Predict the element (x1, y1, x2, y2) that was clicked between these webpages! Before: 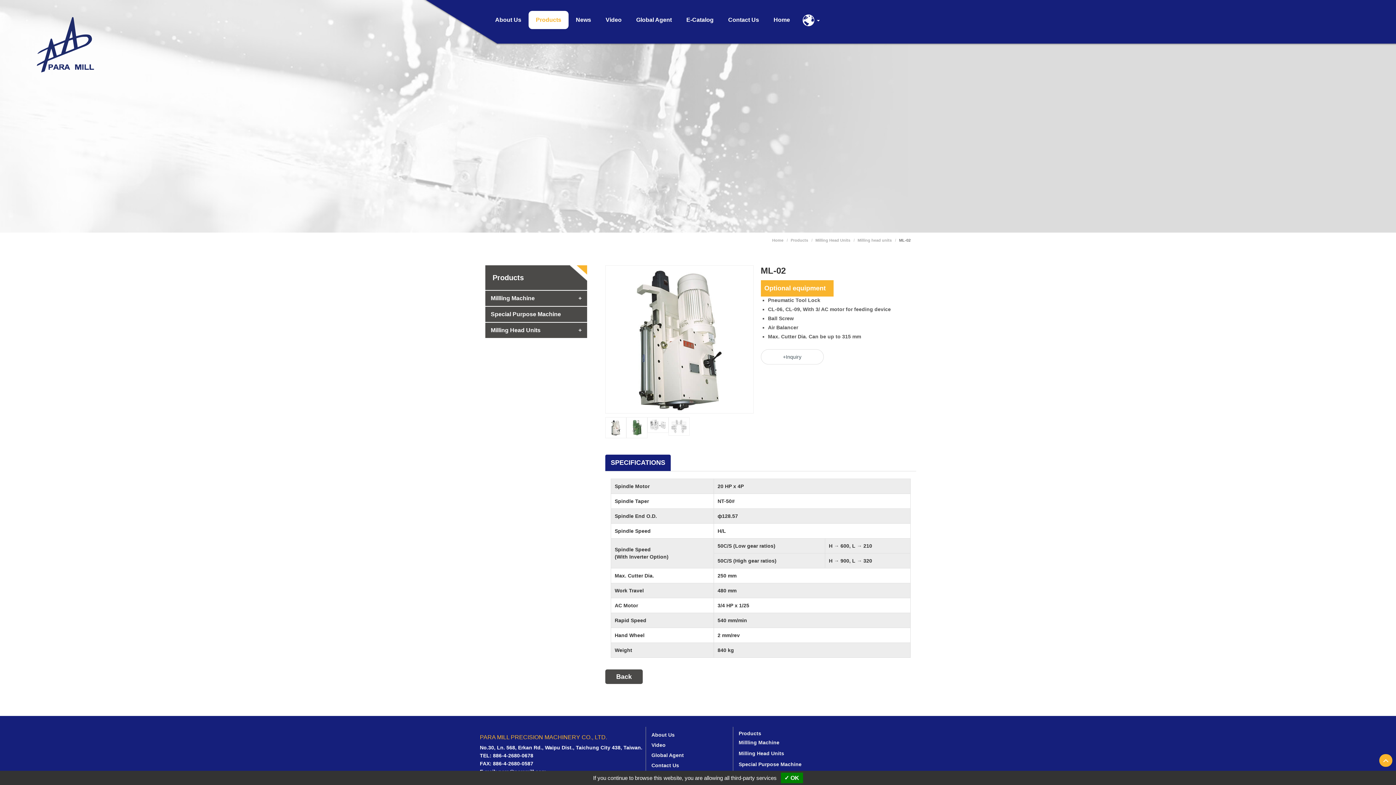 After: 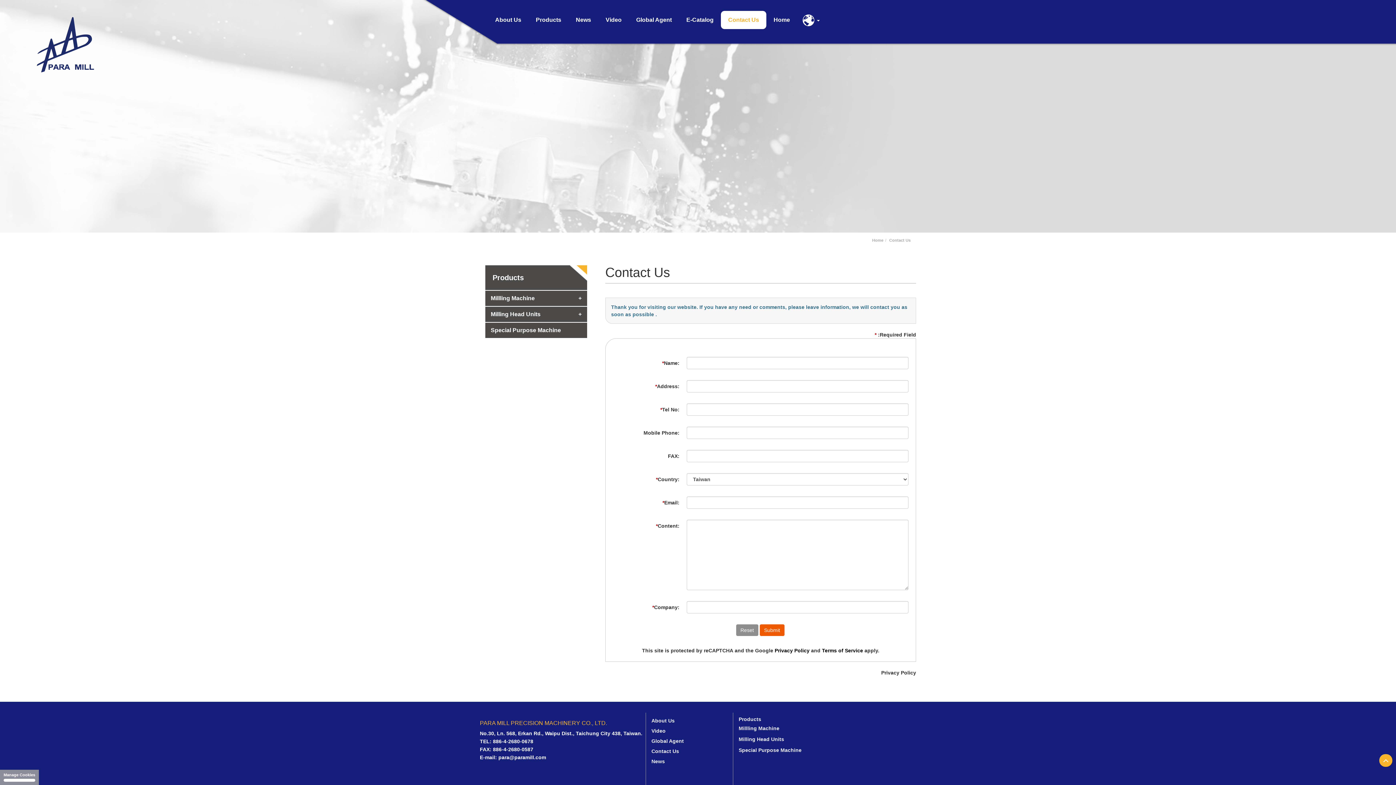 Action: label: Contact Us bbox: (721, 10, 766, 29)